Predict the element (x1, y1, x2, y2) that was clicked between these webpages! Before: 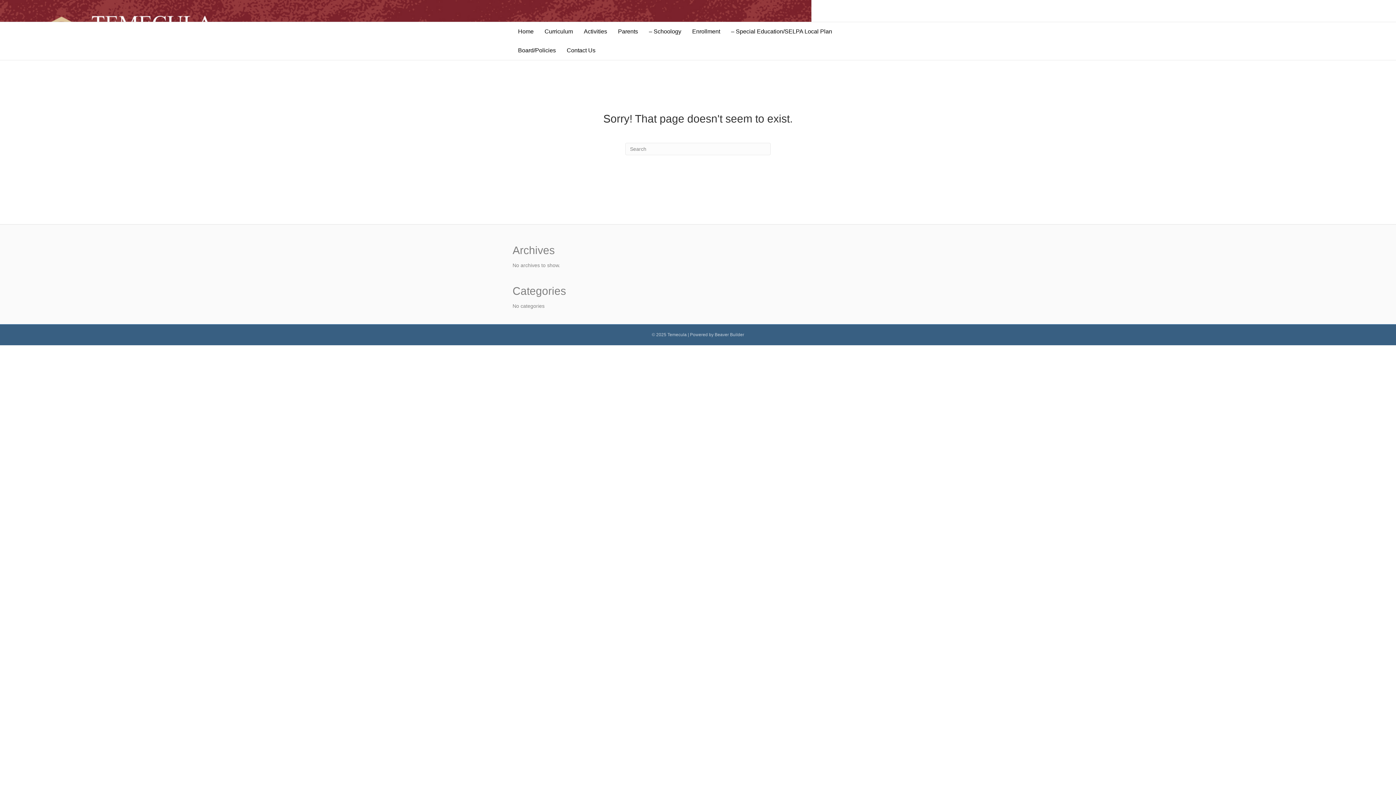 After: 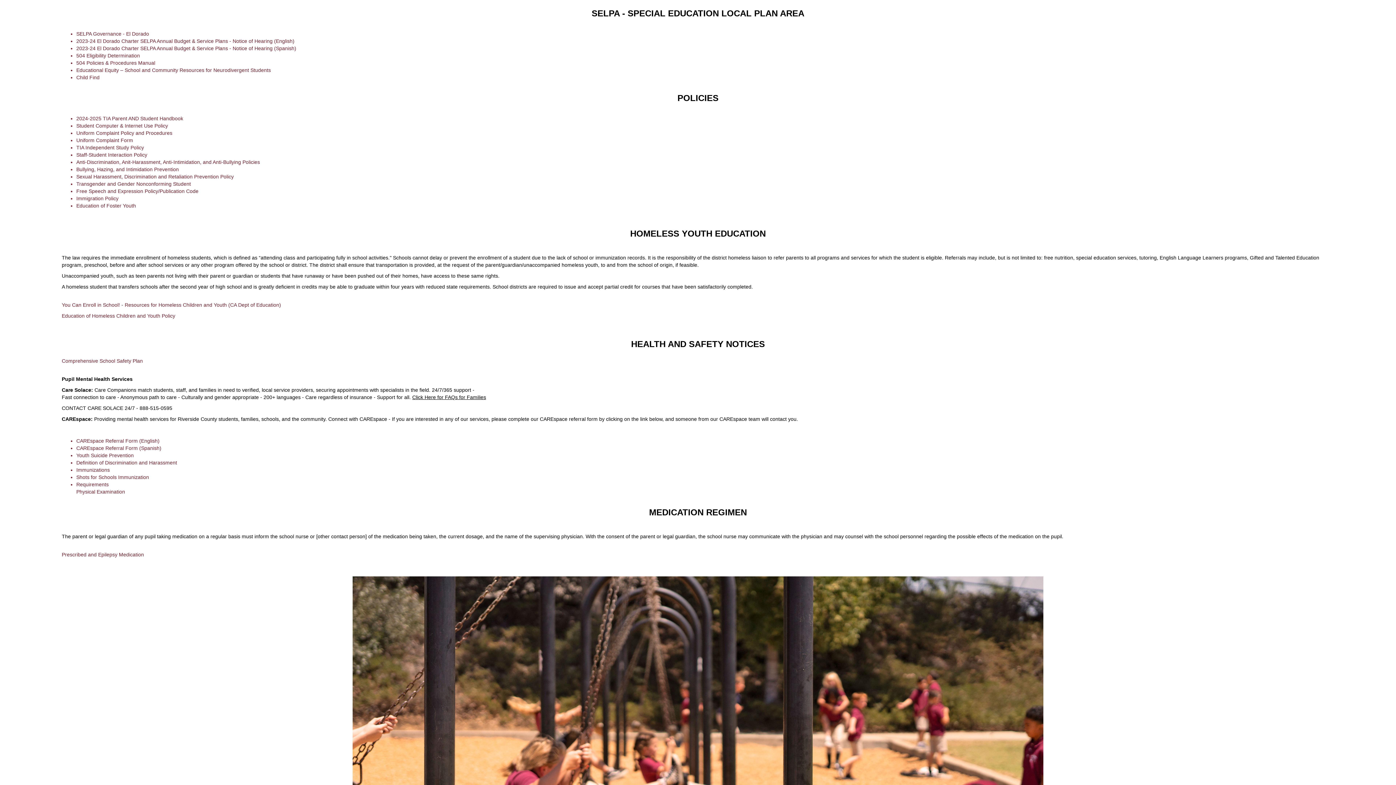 Action: bbox: (725, 22, 837, 41) label: – Special Education/SELPA Local Plan